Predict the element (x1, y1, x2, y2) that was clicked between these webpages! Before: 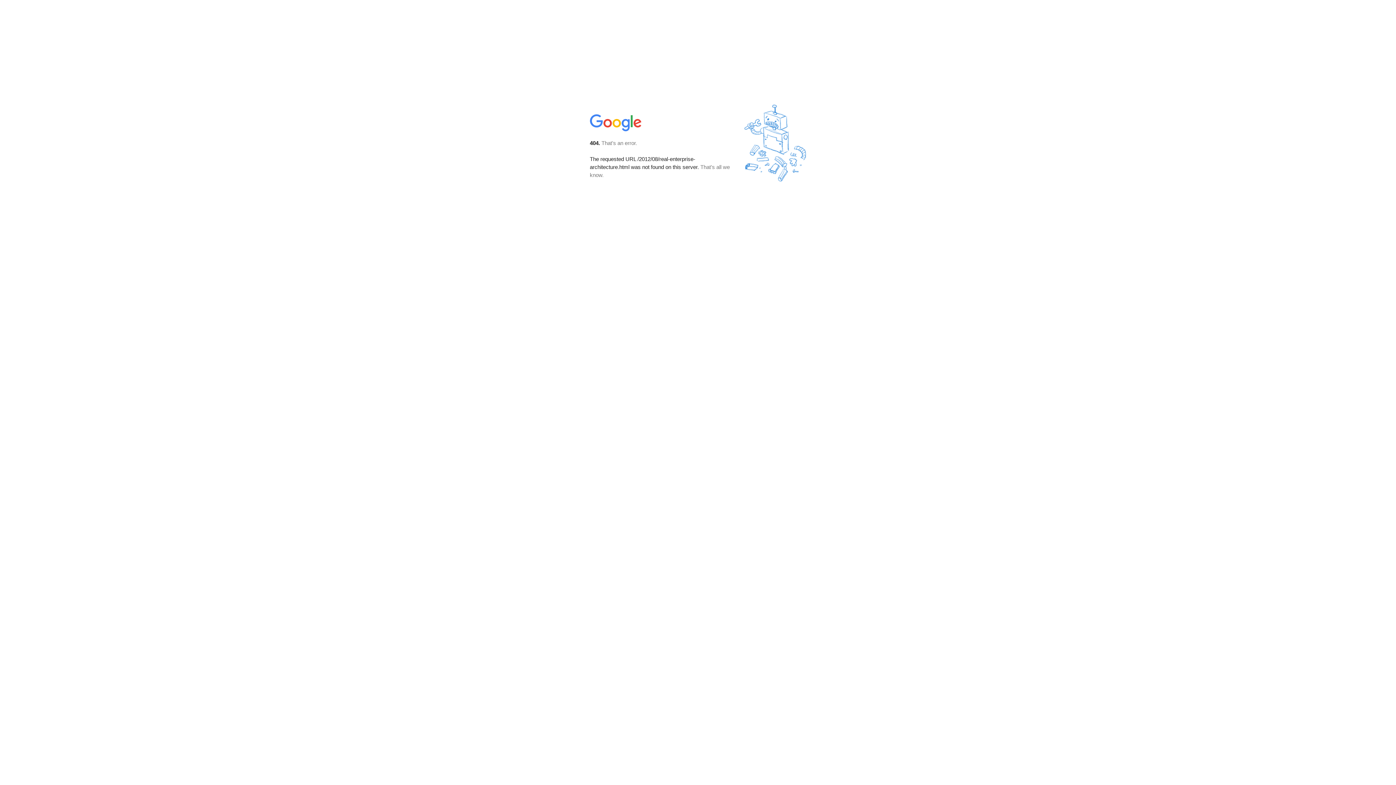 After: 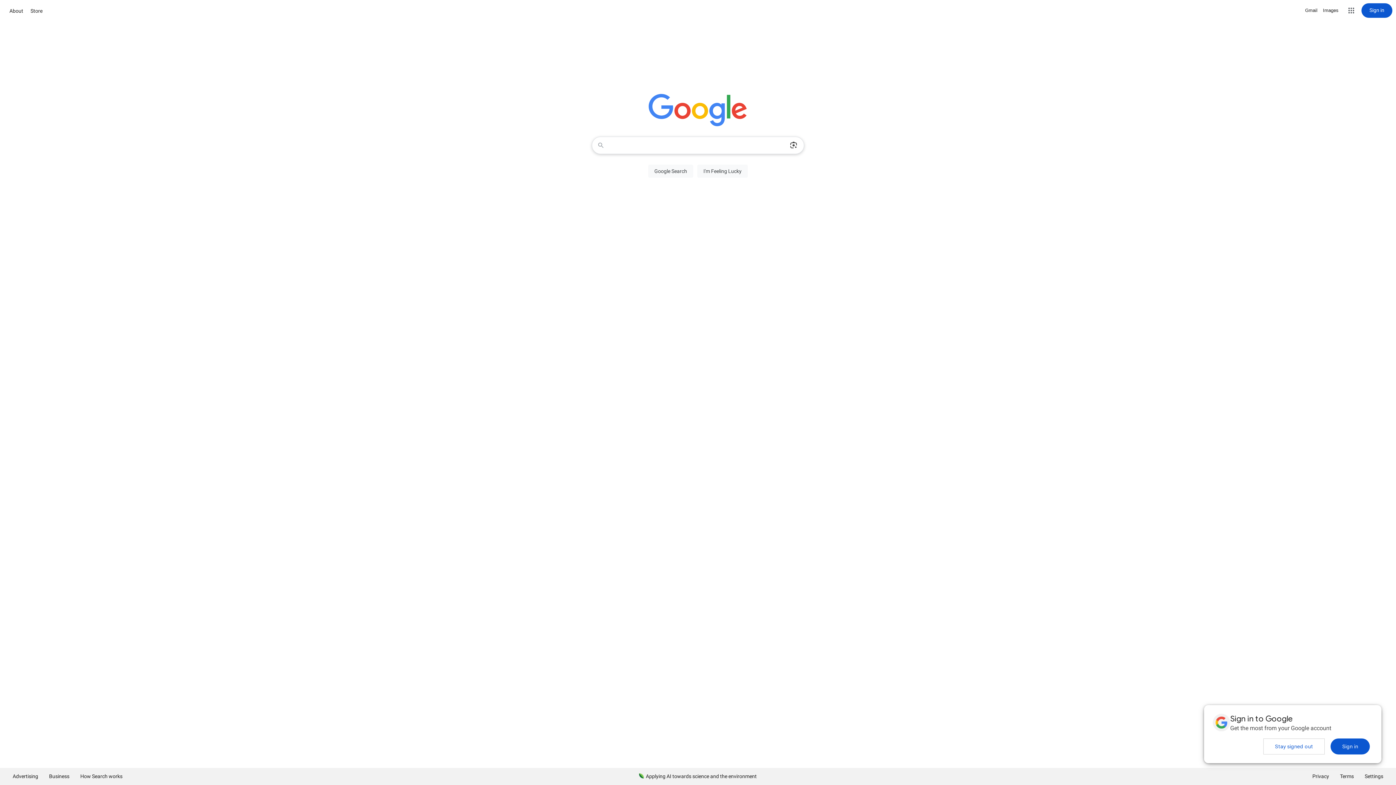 Action: bbox: (590, 127, 642, 134)